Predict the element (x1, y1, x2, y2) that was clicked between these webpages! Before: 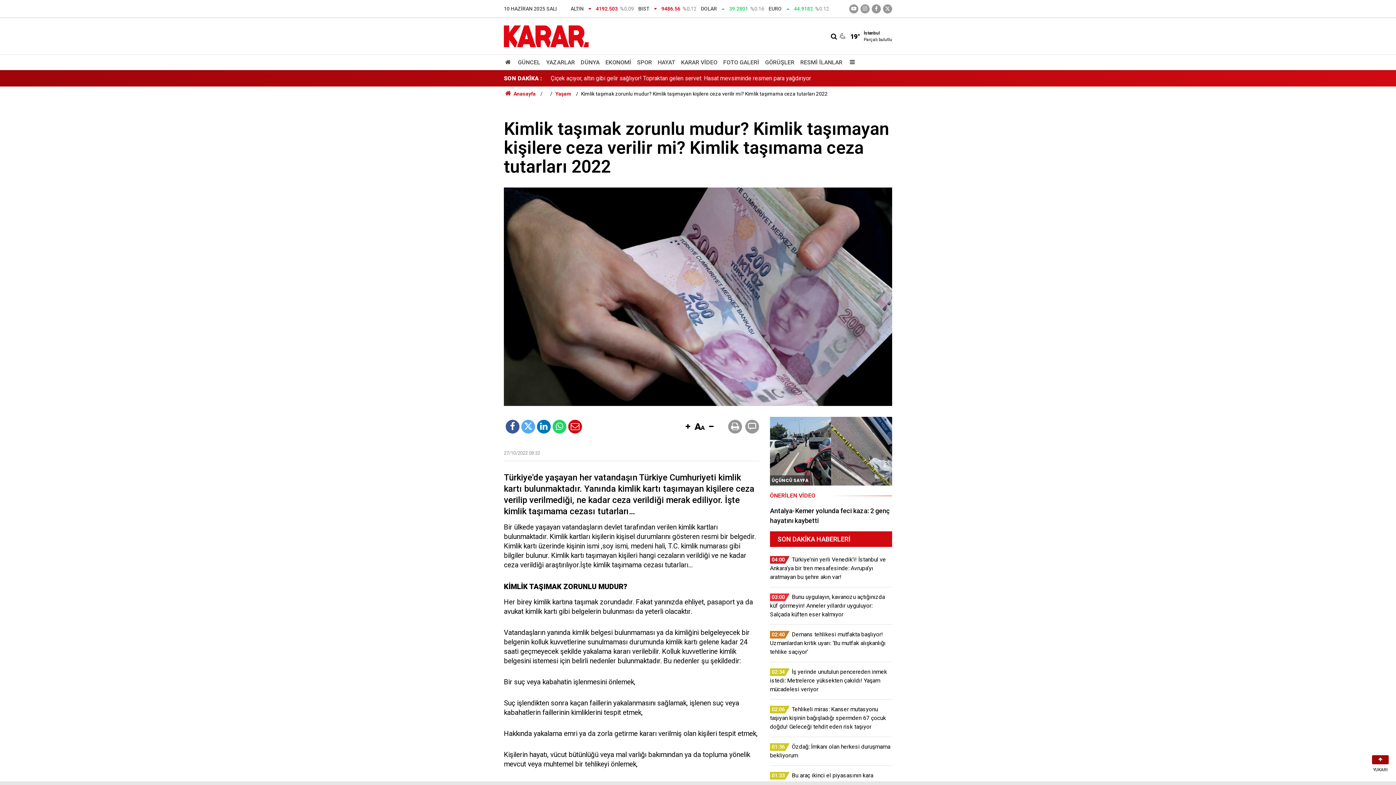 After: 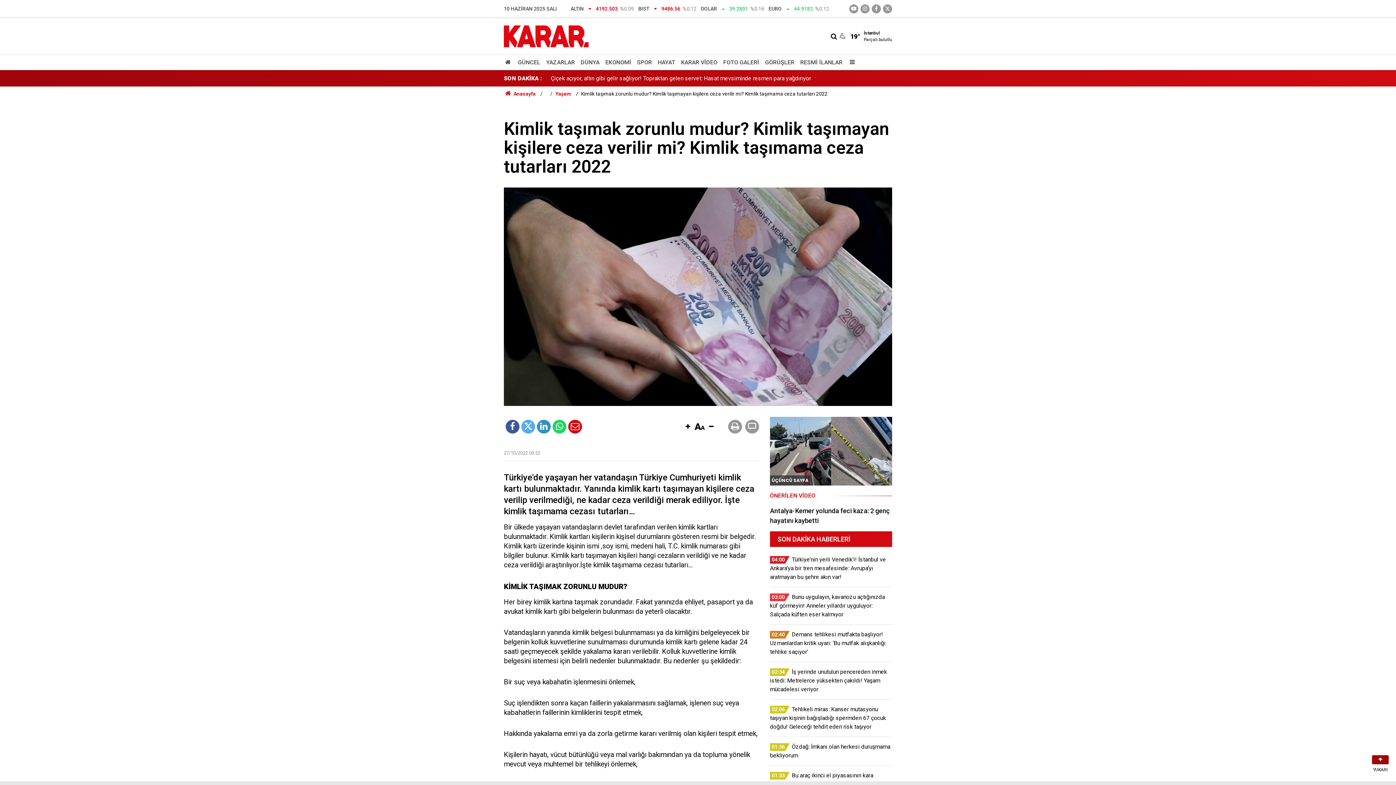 Action: bbox: (537, 419, 550, 433)